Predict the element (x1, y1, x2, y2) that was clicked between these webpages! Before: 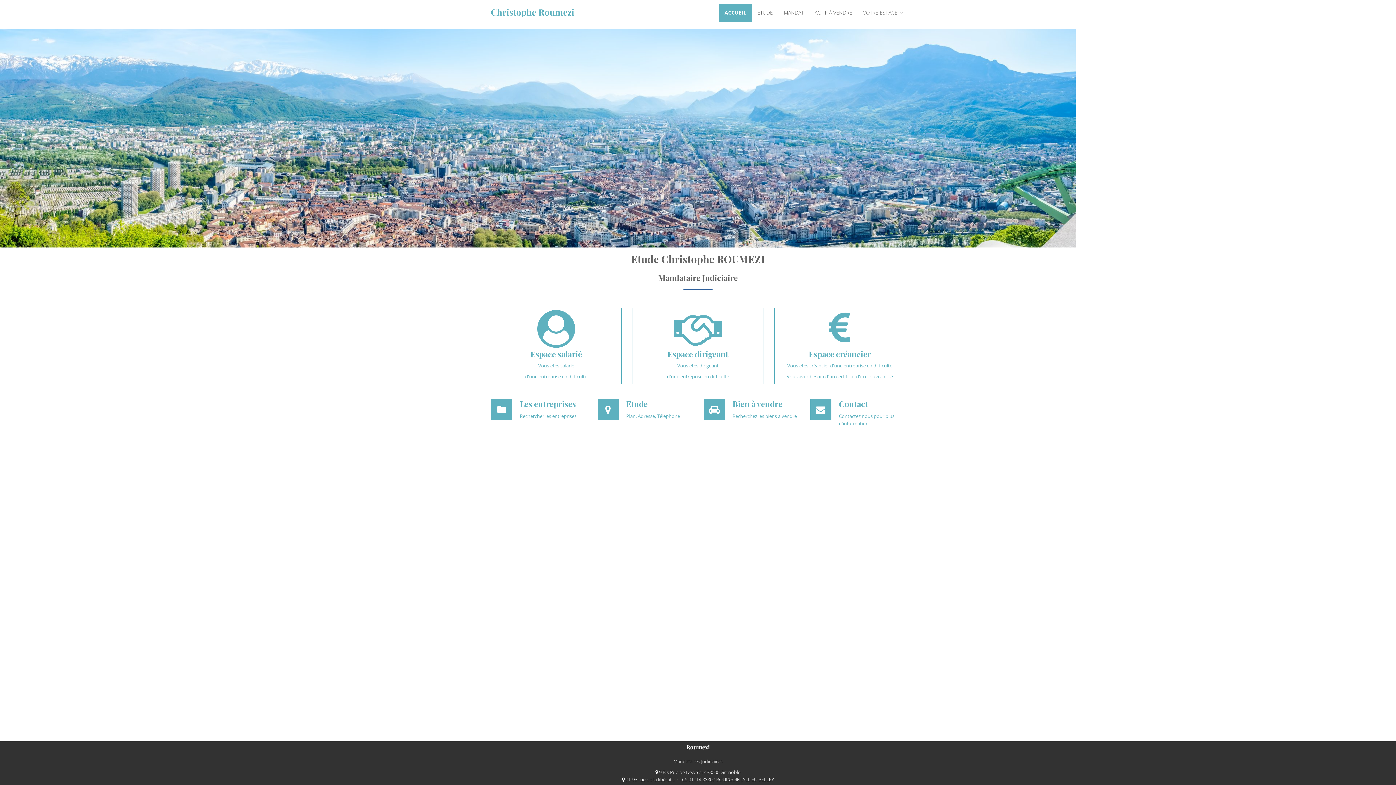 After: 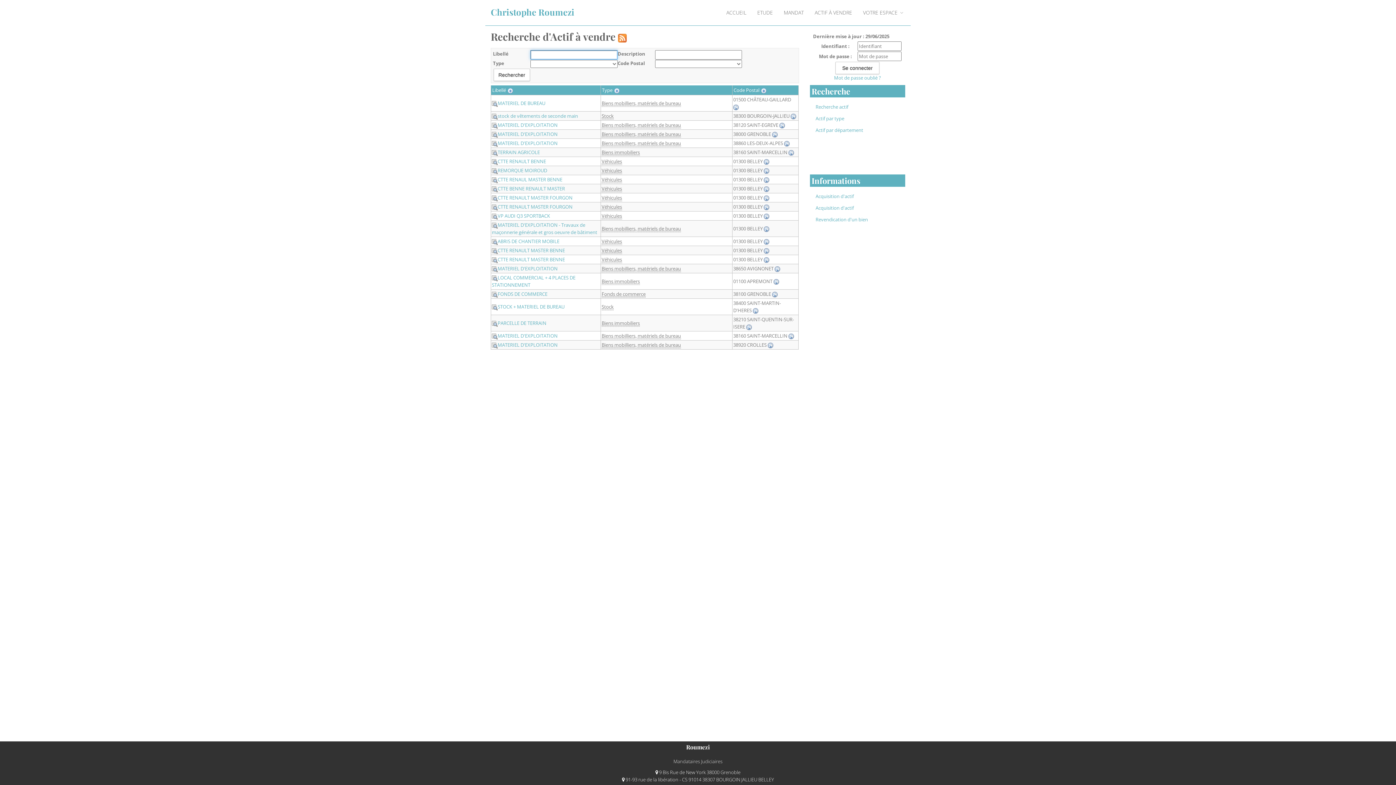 Action: bbox: (809, 3, 857, 21) label: ACTIF À VENDRE